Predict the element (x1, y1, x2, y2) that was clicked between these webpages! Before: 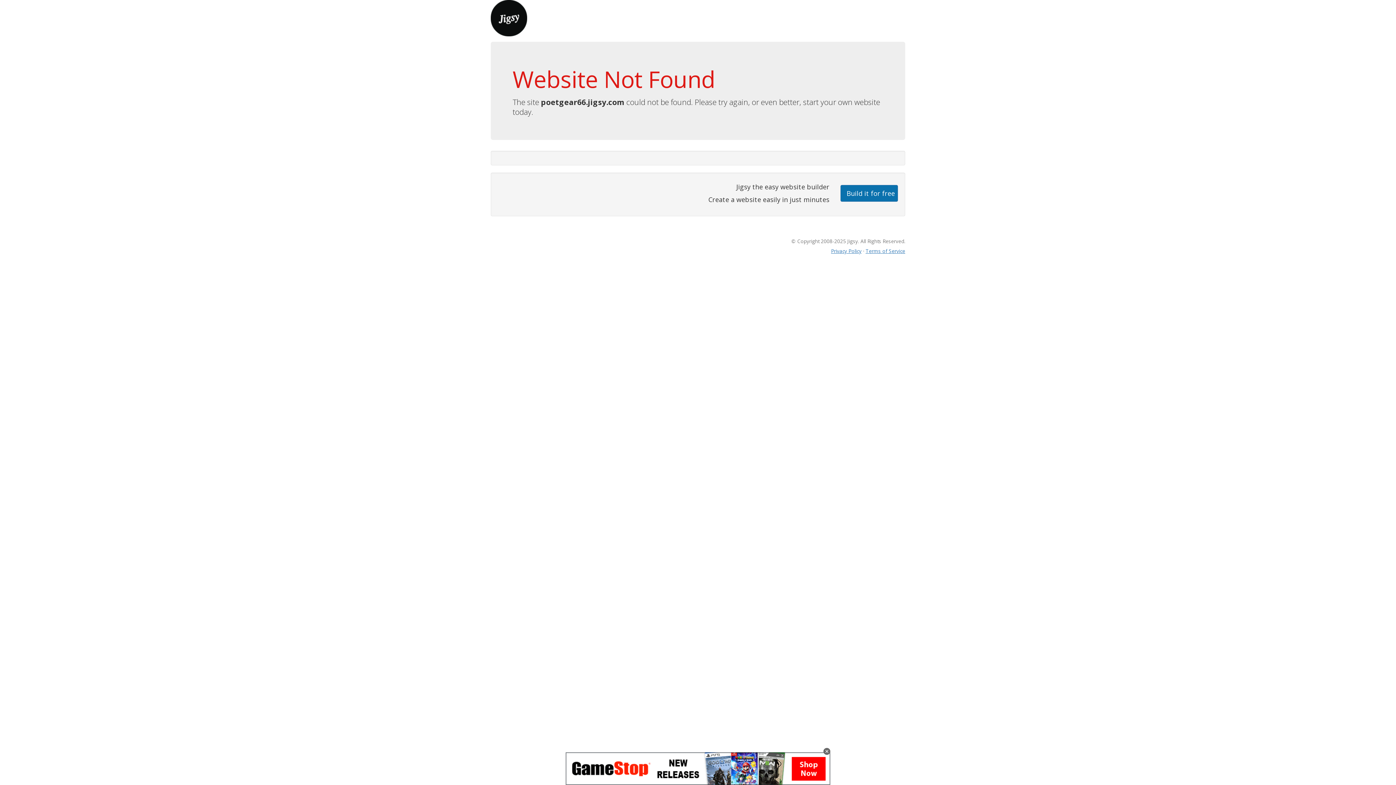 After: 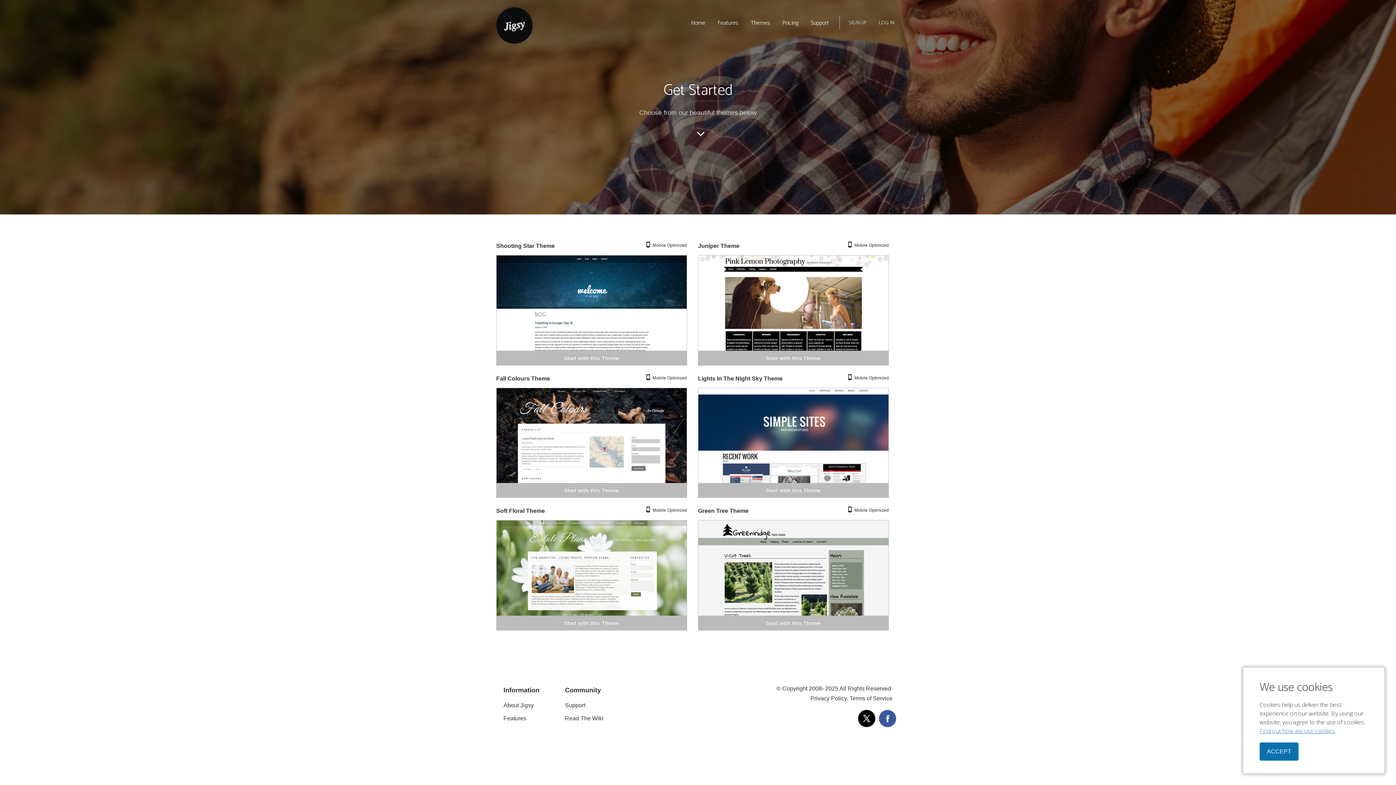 Action: bbox: (840, 184, 898, 201) label: Build it for free